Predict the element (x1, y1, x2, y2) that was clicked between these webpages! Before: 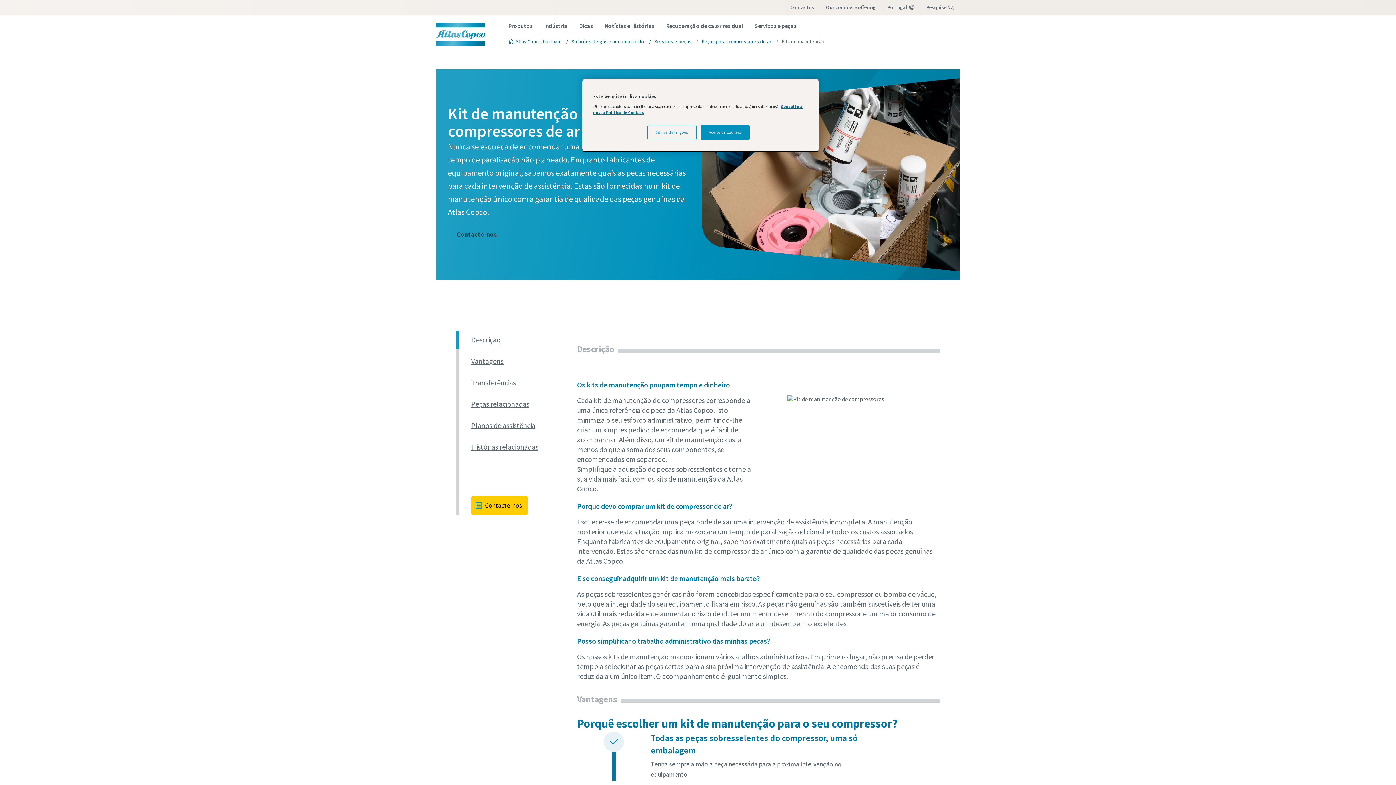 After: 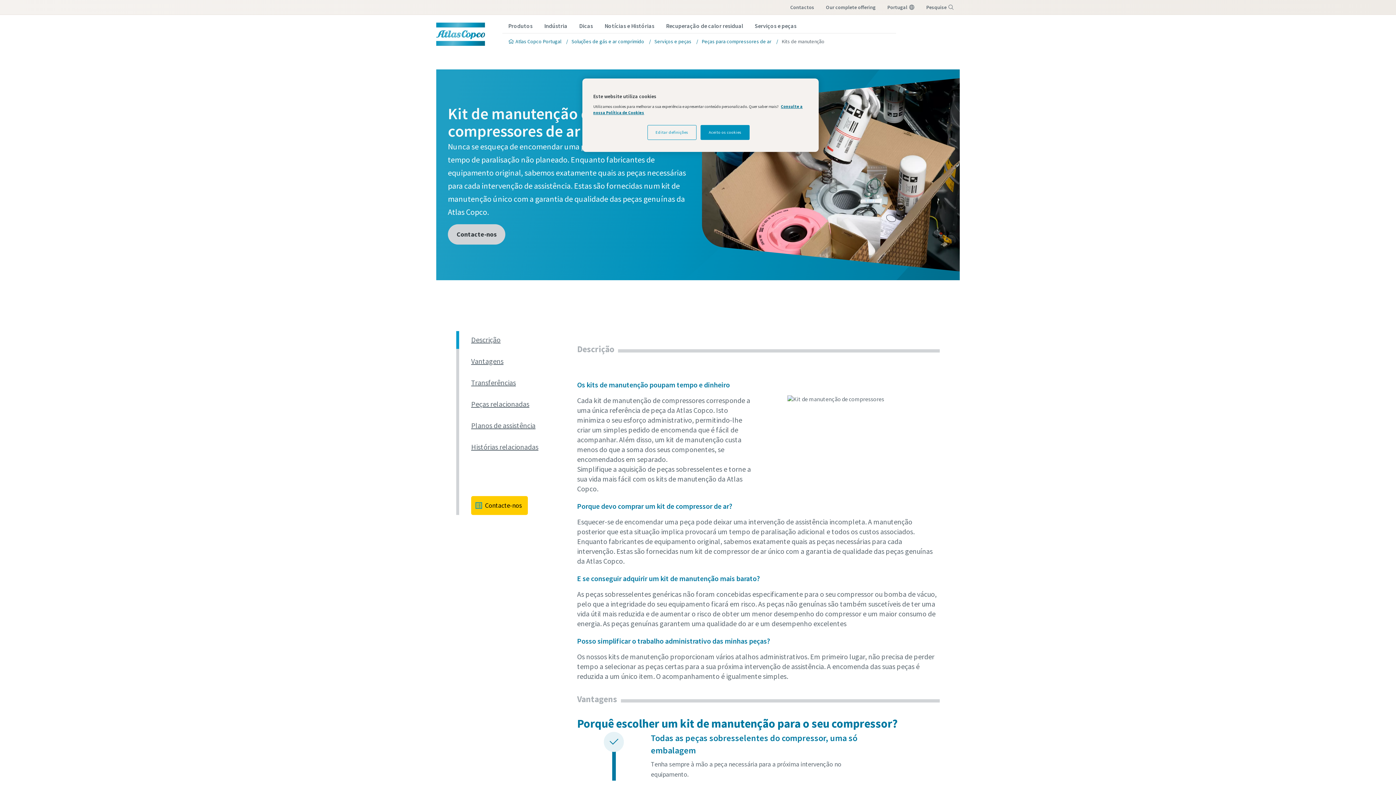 Action: label: Contacte-nos bbox: (448, 224, 505, 244)